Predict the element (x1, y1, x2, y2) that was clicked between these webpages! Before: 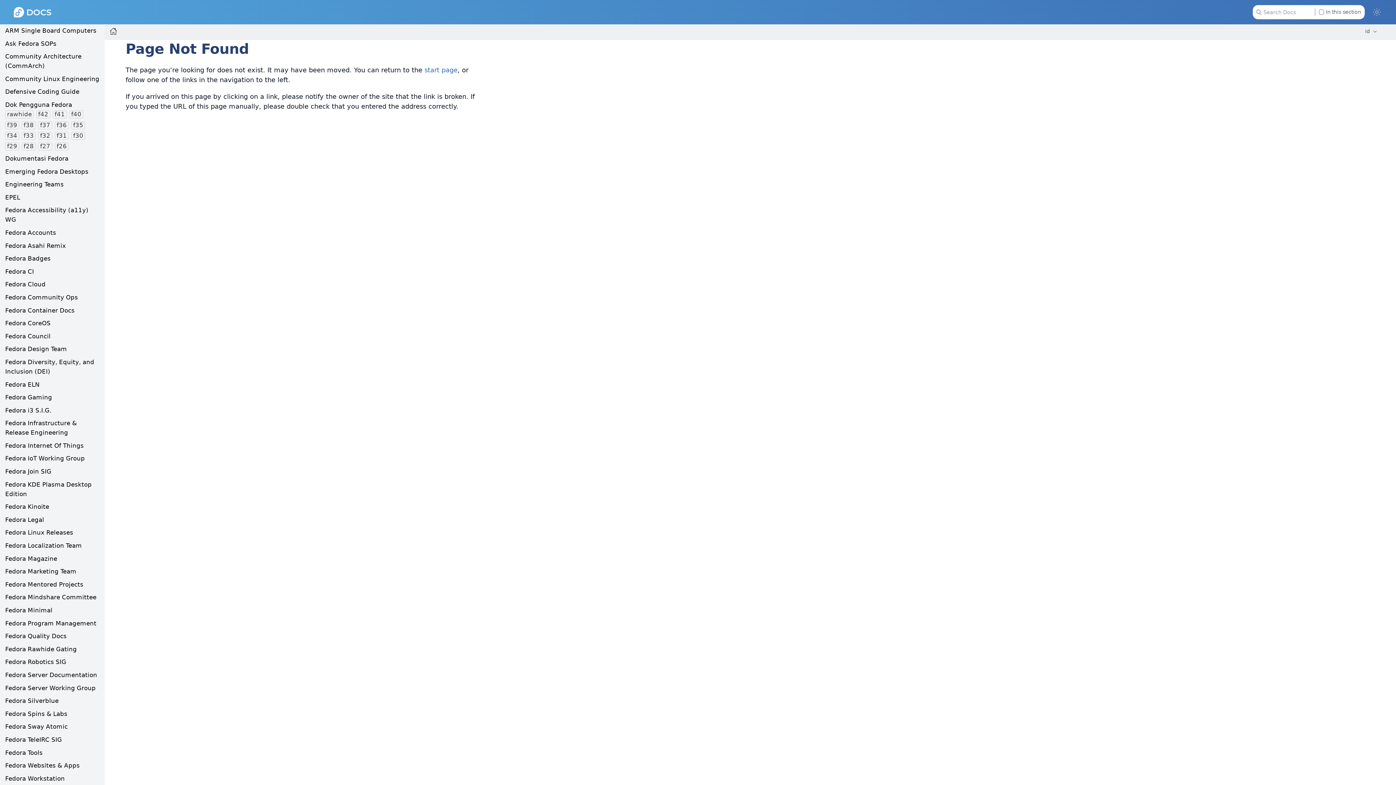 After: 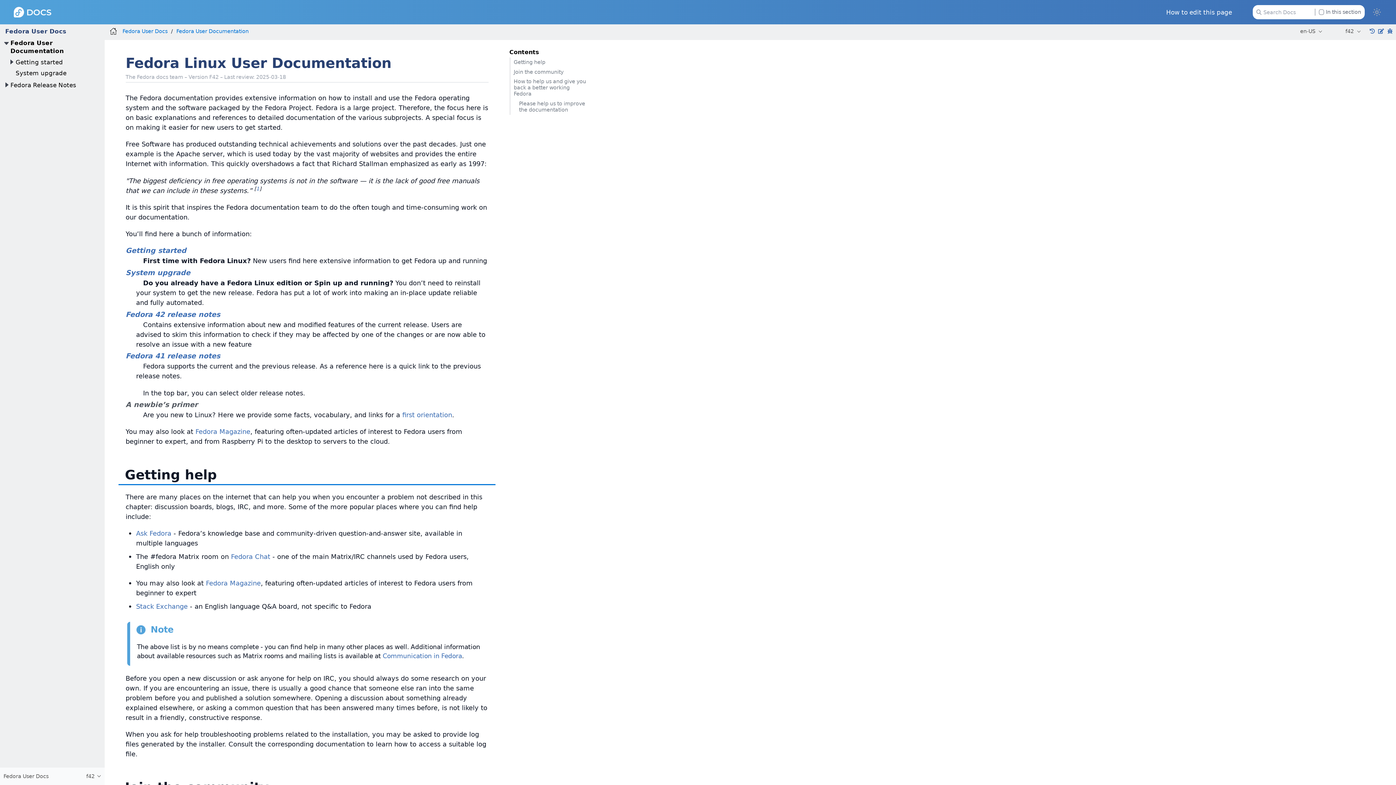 Action: label: Dok Pengguna Fedora bbox: (5, 101, 72, 108)